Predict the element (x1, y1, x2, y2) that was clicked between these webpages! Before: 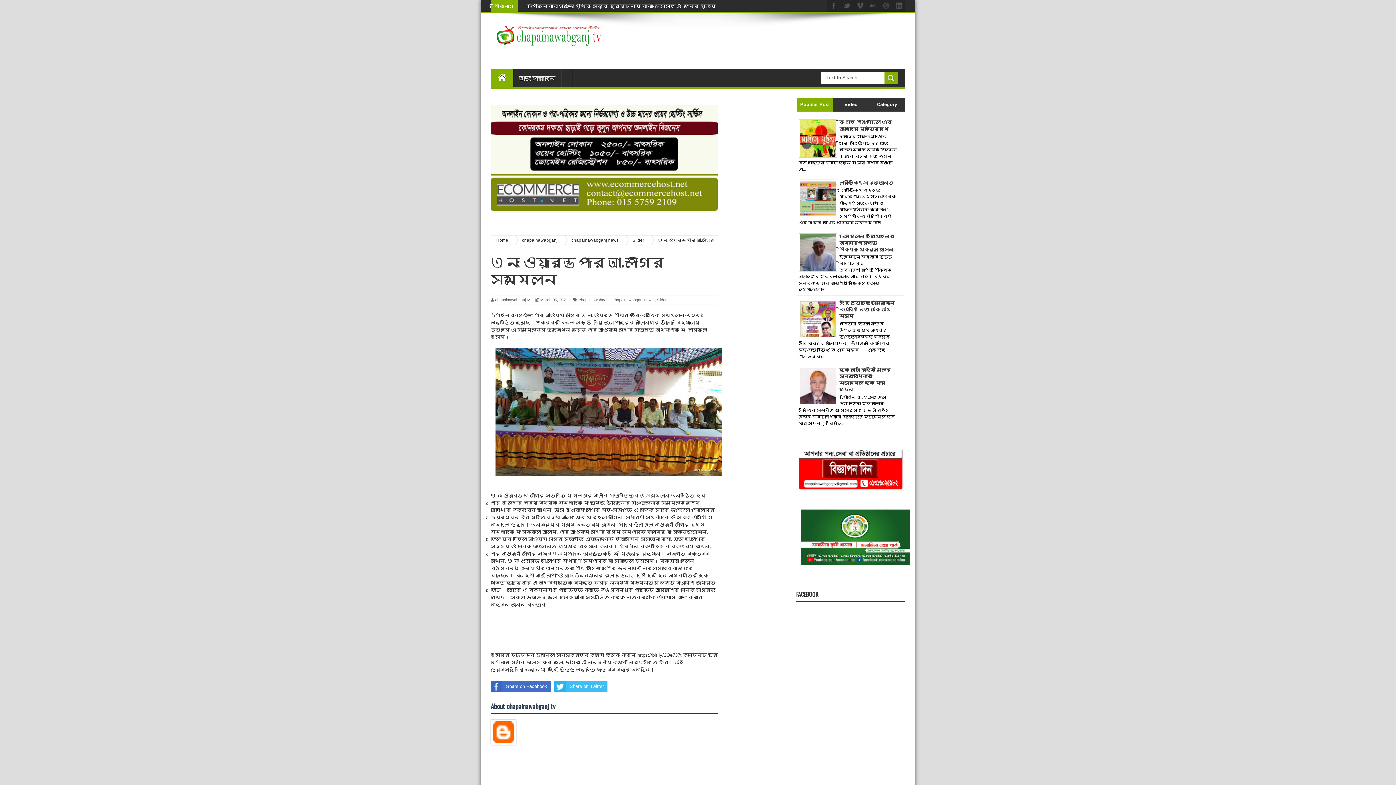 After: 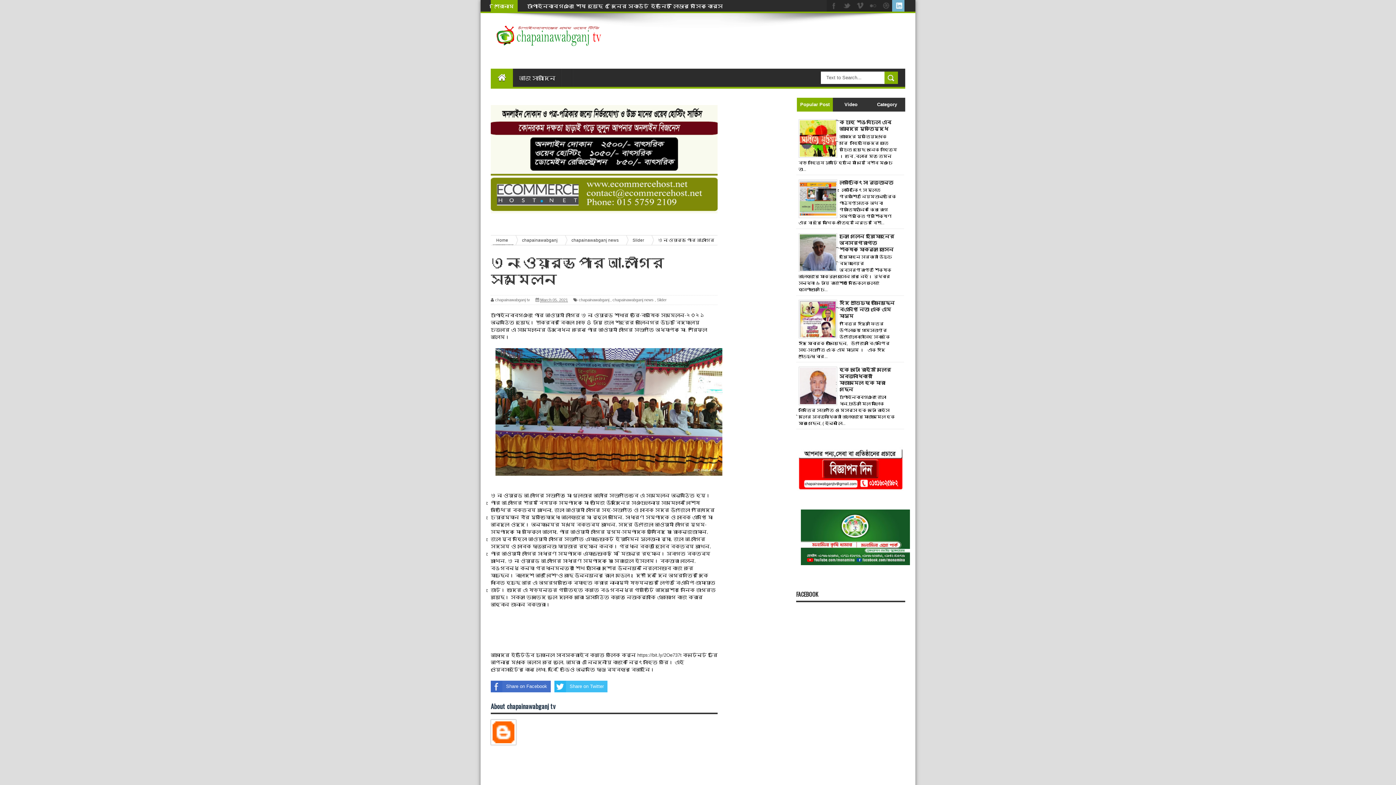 Action: bbox: (892, -1, 904, 11)